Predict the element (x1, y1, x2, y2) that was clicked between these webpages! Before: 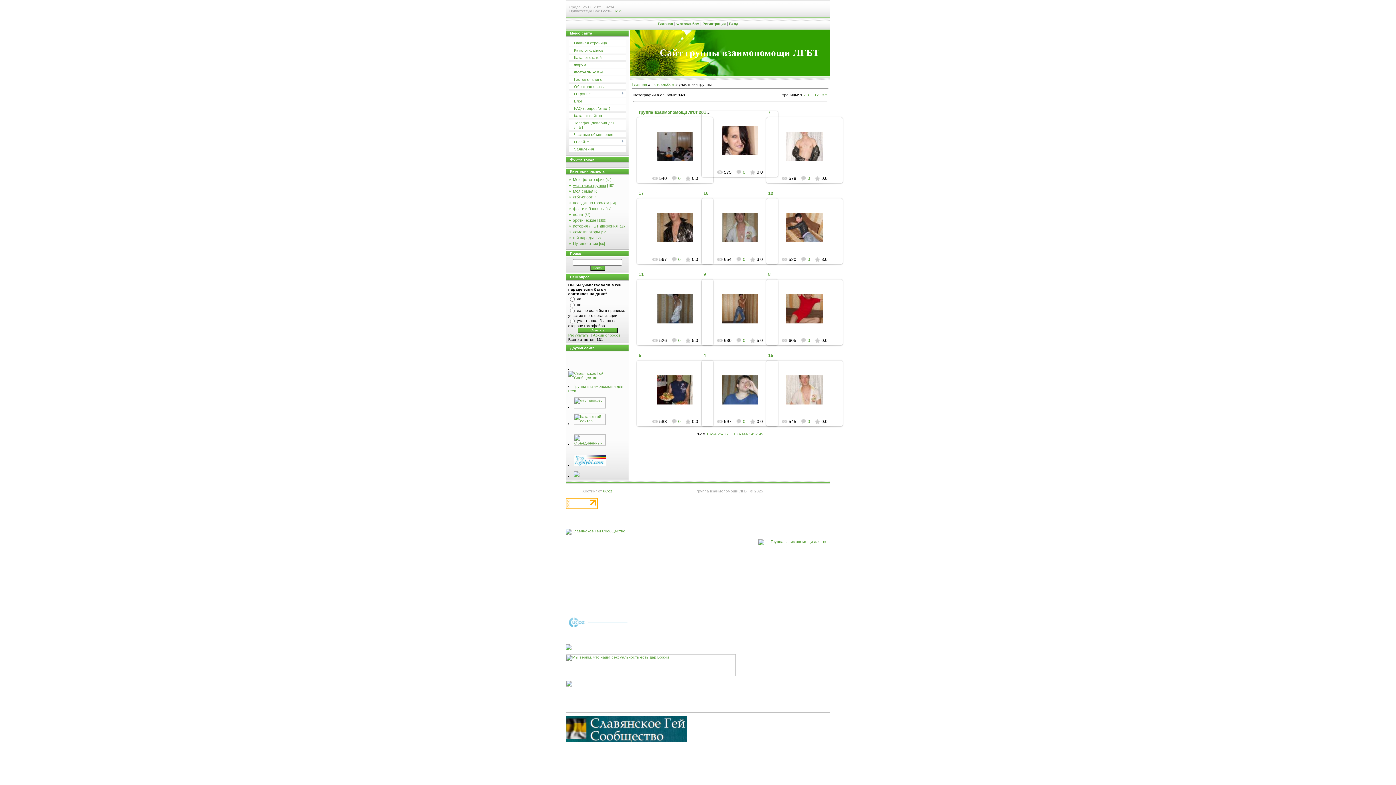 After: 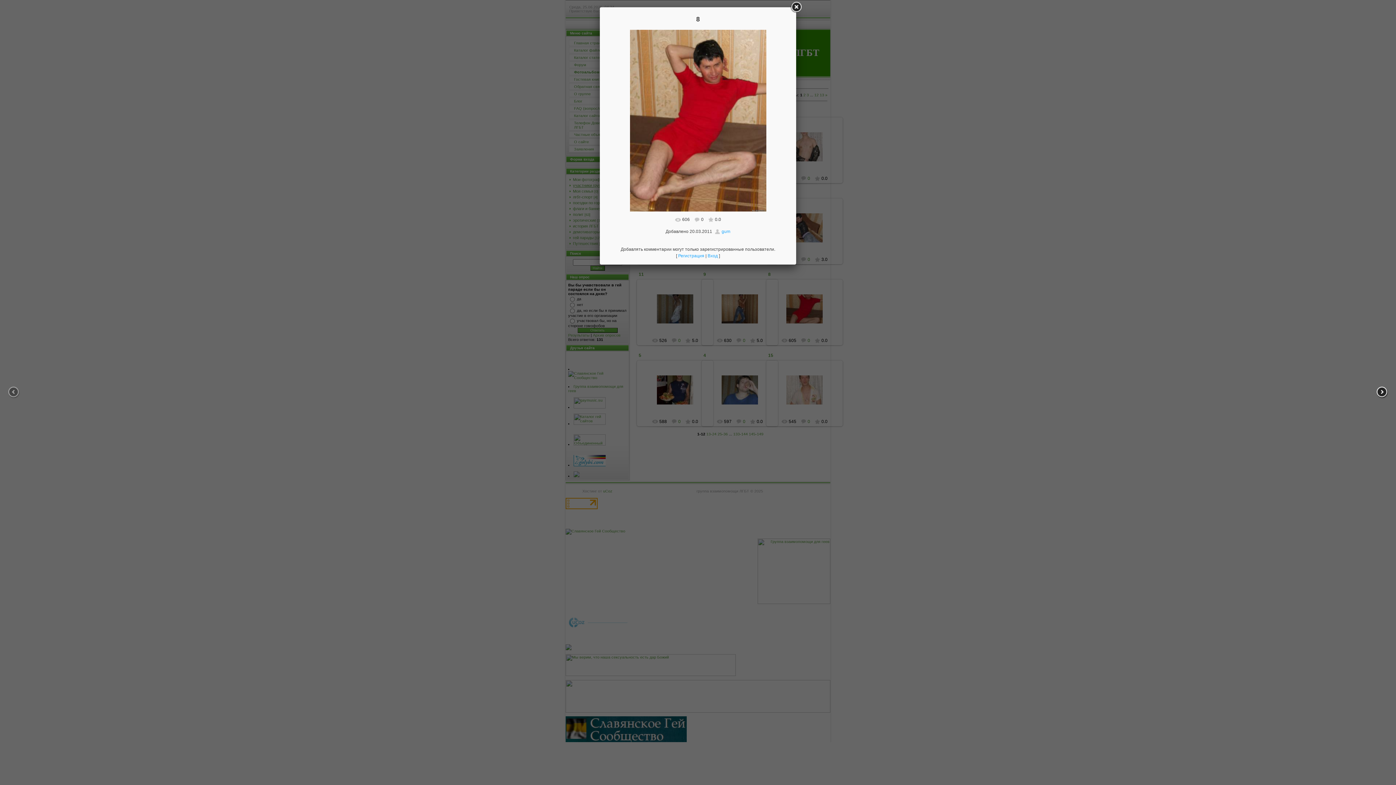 Action: bbox: (768, 271, 770, 276) label: 8